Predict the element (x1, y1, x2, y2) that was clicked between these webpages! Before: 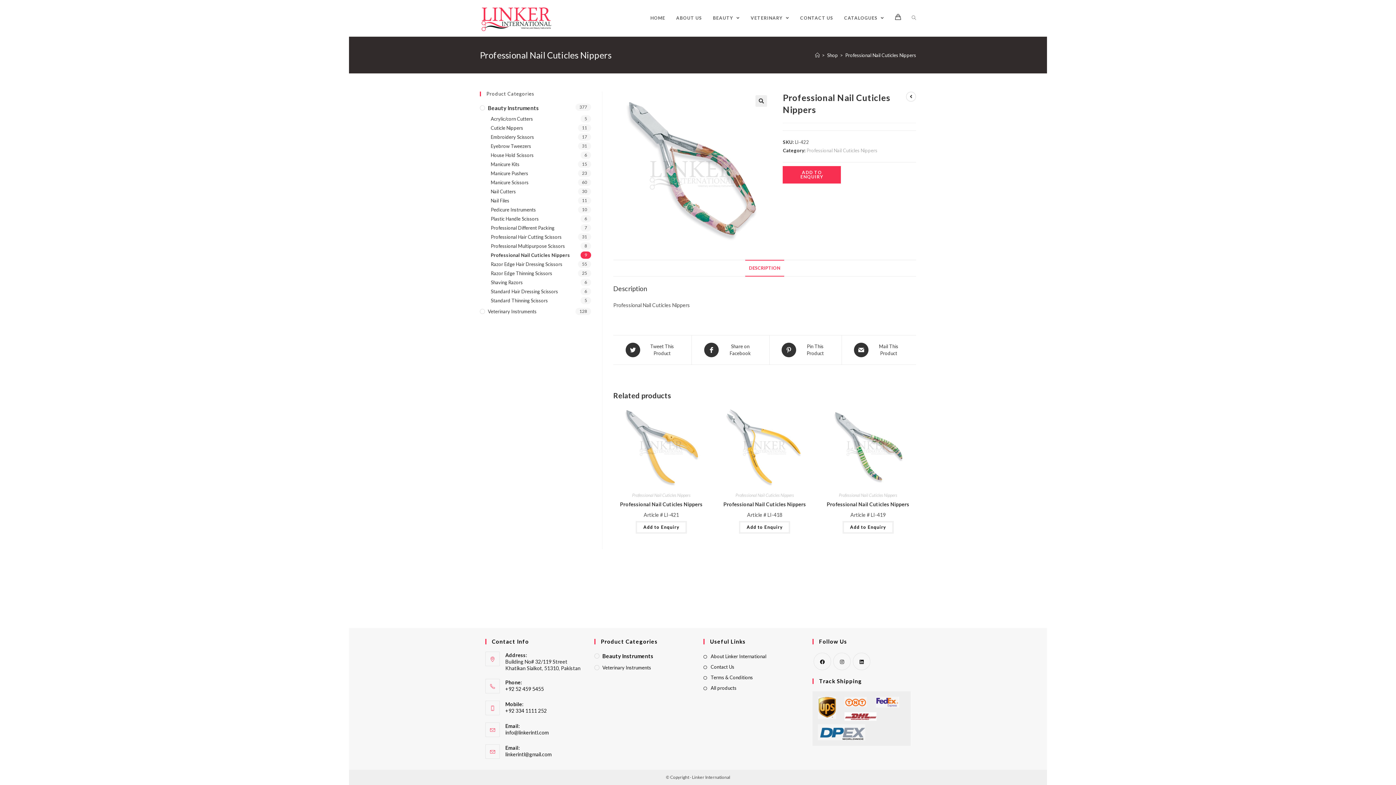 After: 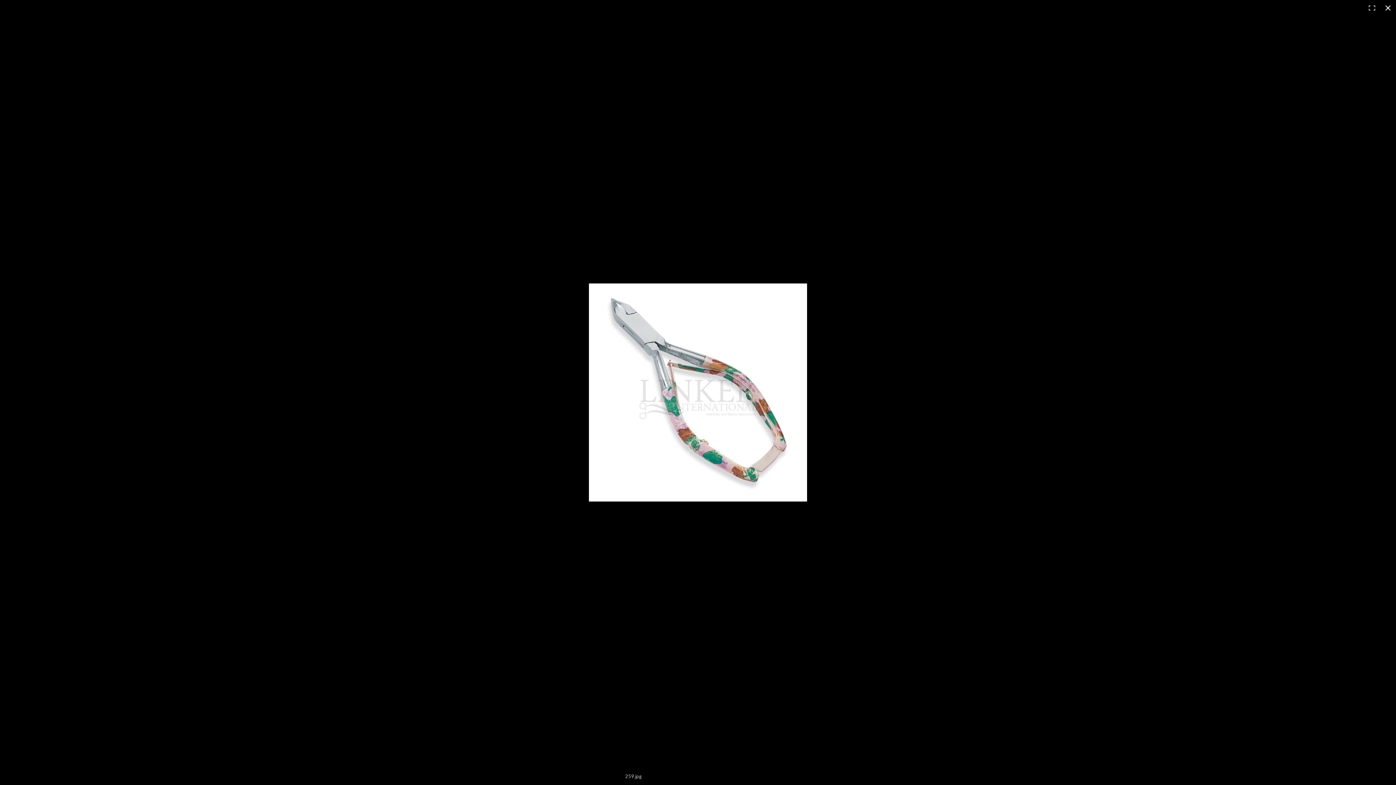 Action: bbox: (755, 95, 767, 106)